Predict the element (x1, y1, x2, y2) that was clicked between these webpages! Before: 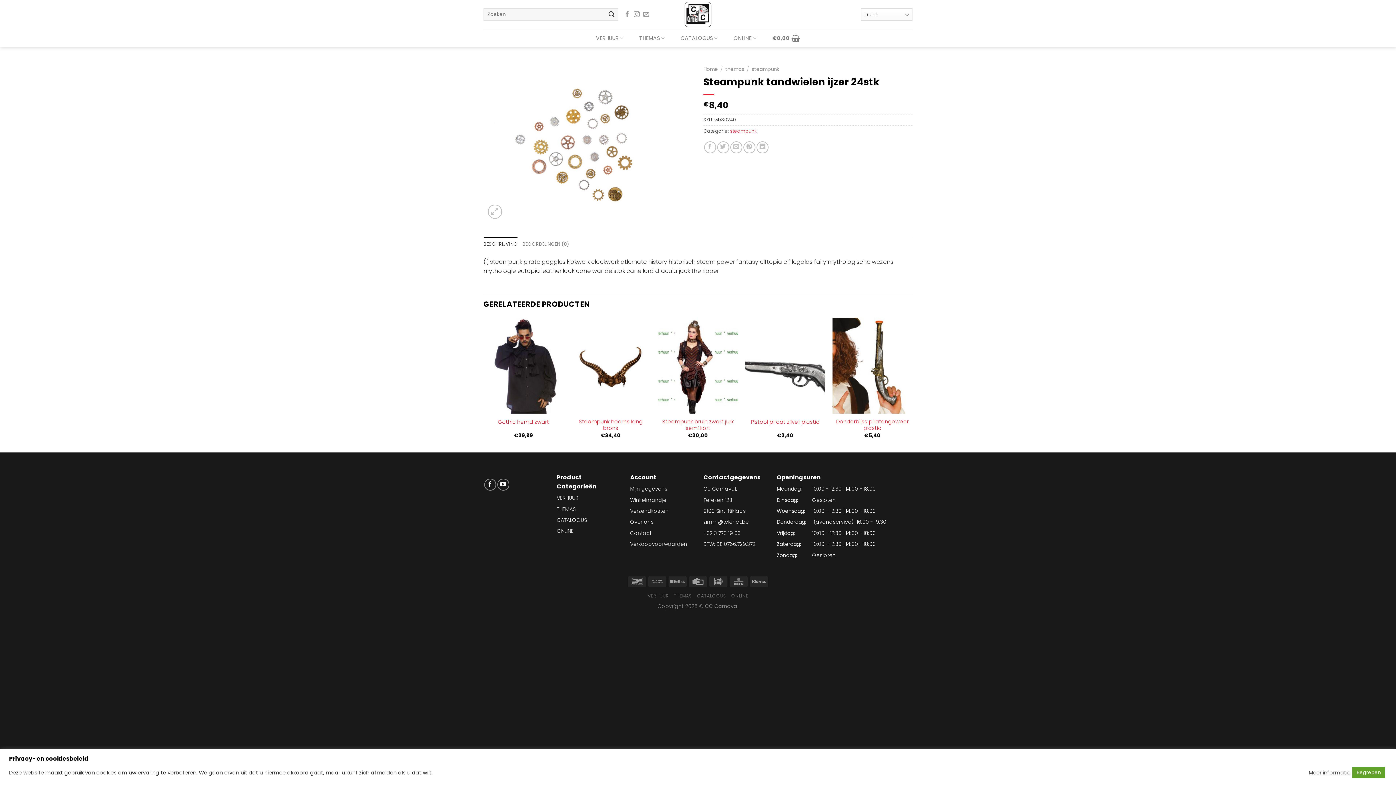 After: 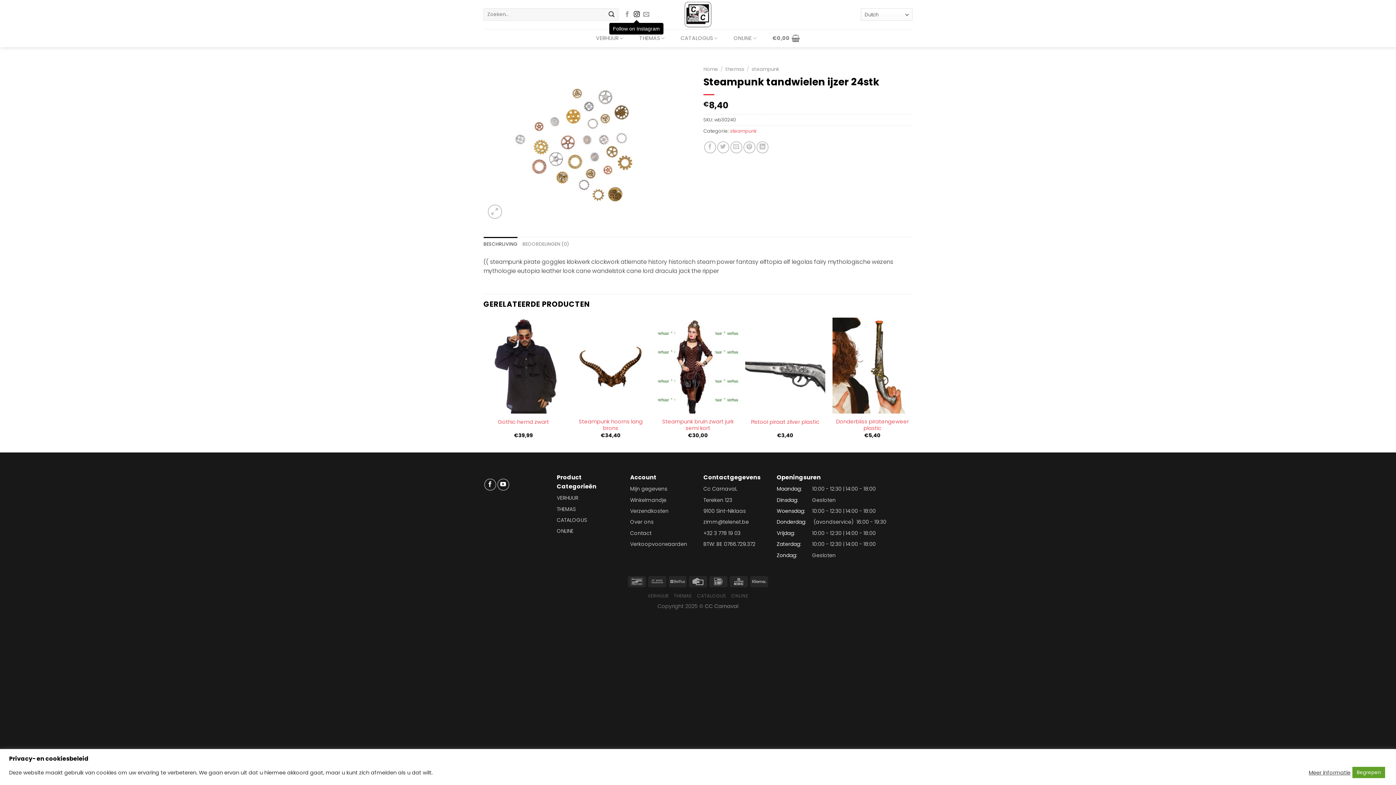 Action: label: Follow on Instagram bbox: (633, 11, 639, 17)